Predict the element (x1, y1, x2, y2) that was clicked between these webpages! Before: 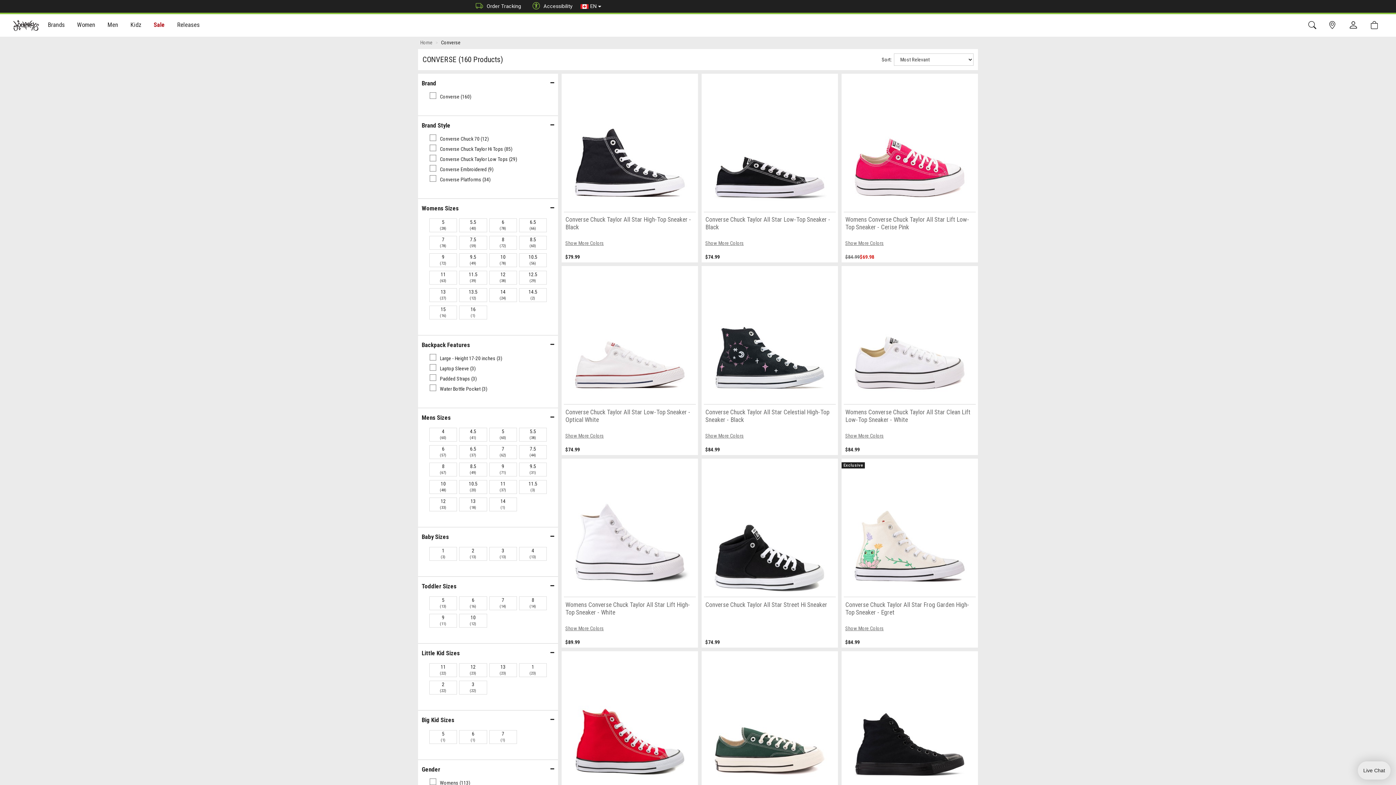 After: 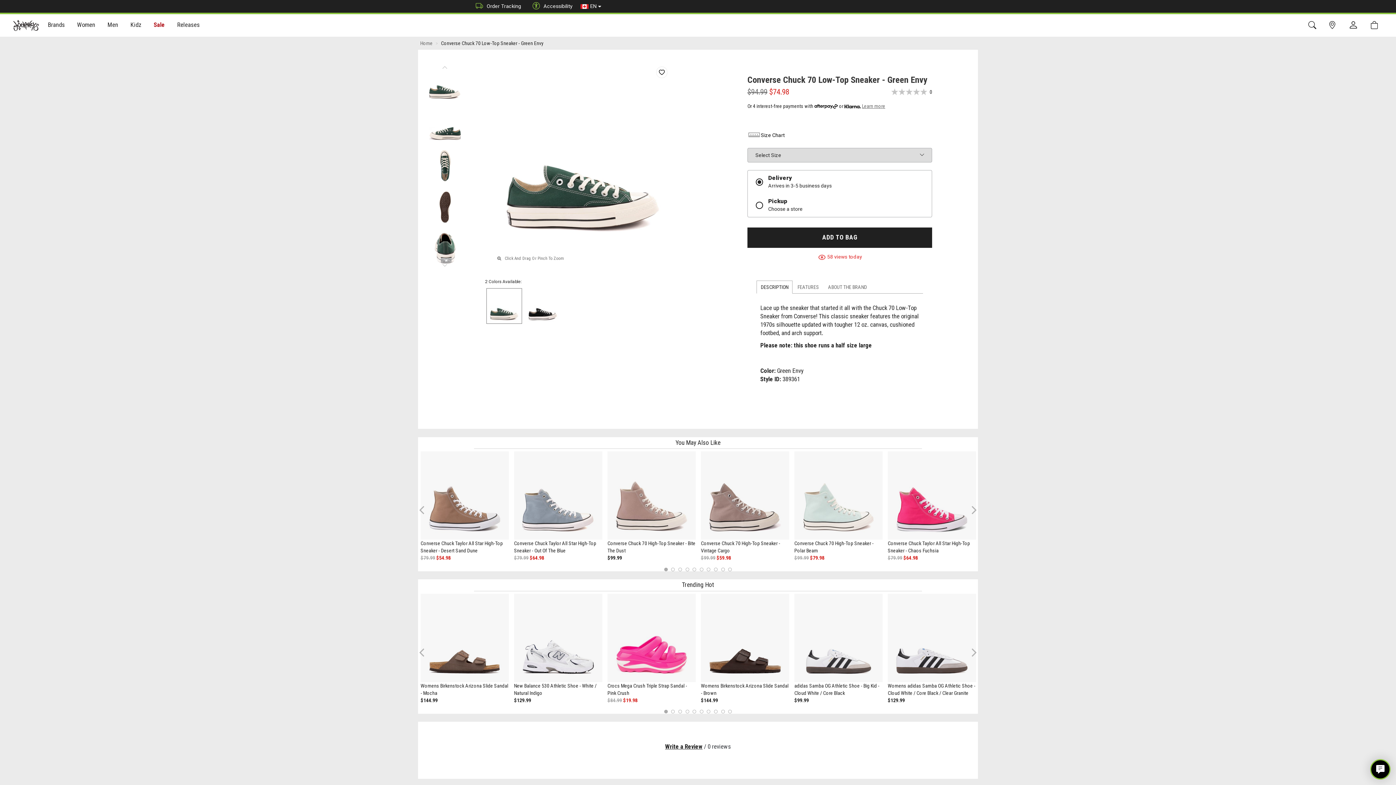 Action: bbox: (701, 651, 838, 802) label: Converse Chuck 70 Low-Top Sneaker - Green Envy